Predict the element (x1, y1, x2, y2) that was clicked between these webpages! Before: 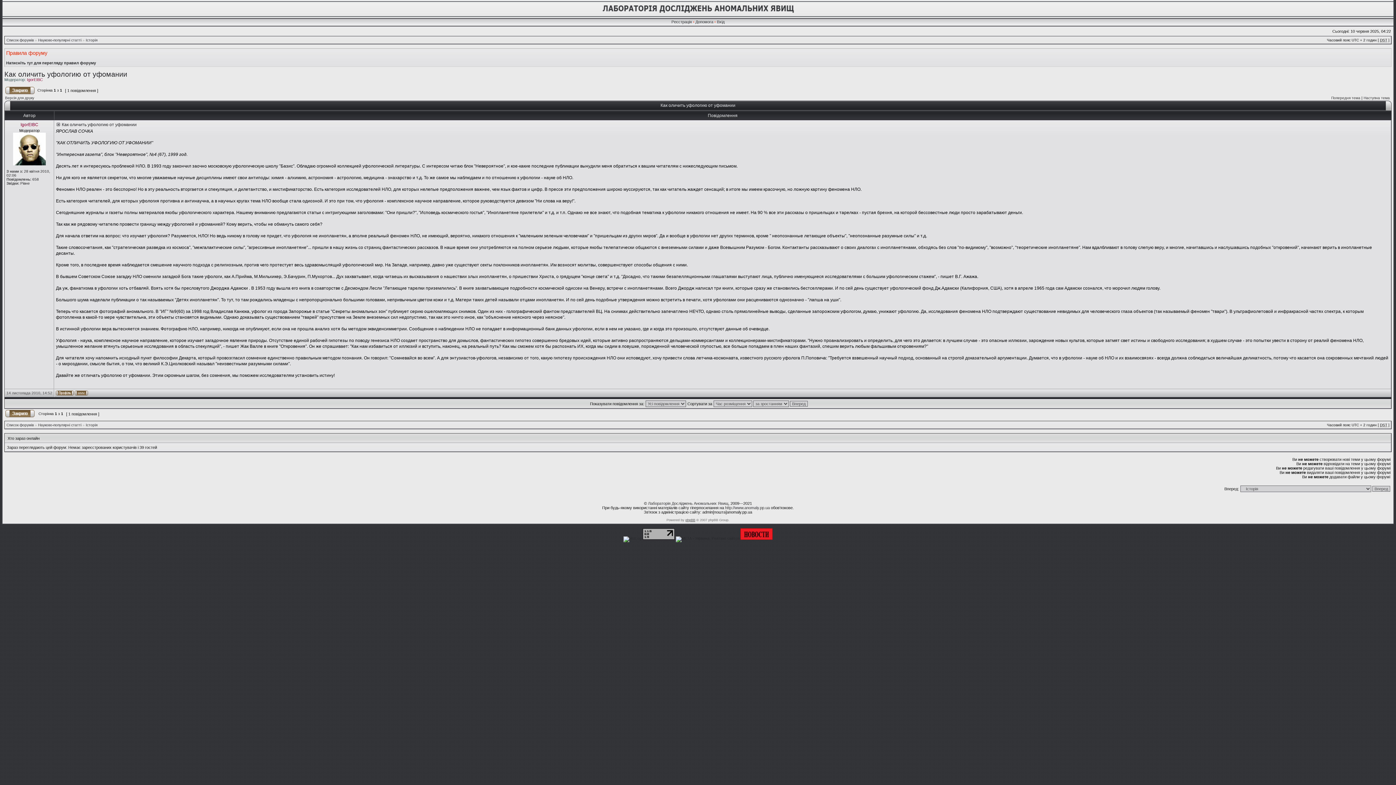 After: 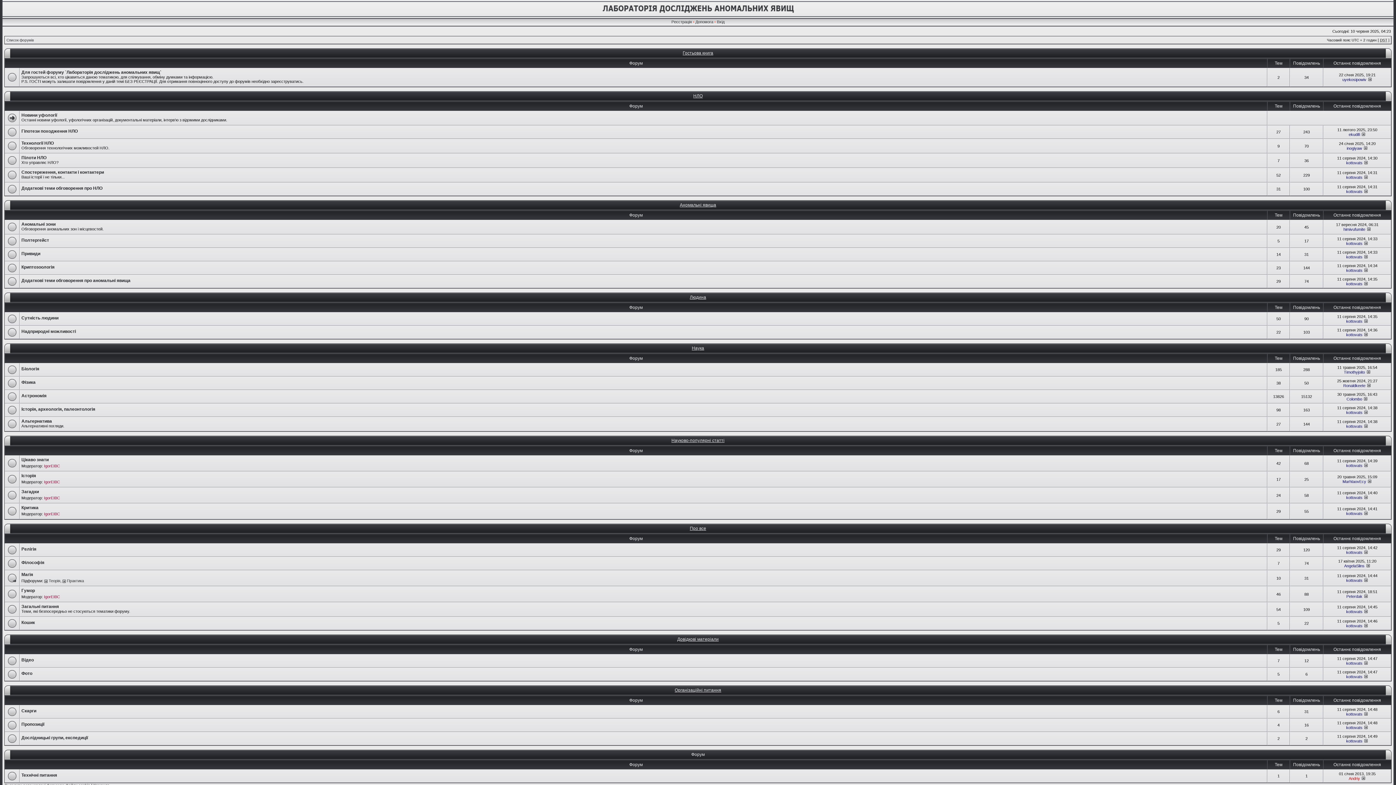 Action: label: http://www.anomaly.pp.ua bbox: (725, 505, 770, 510)